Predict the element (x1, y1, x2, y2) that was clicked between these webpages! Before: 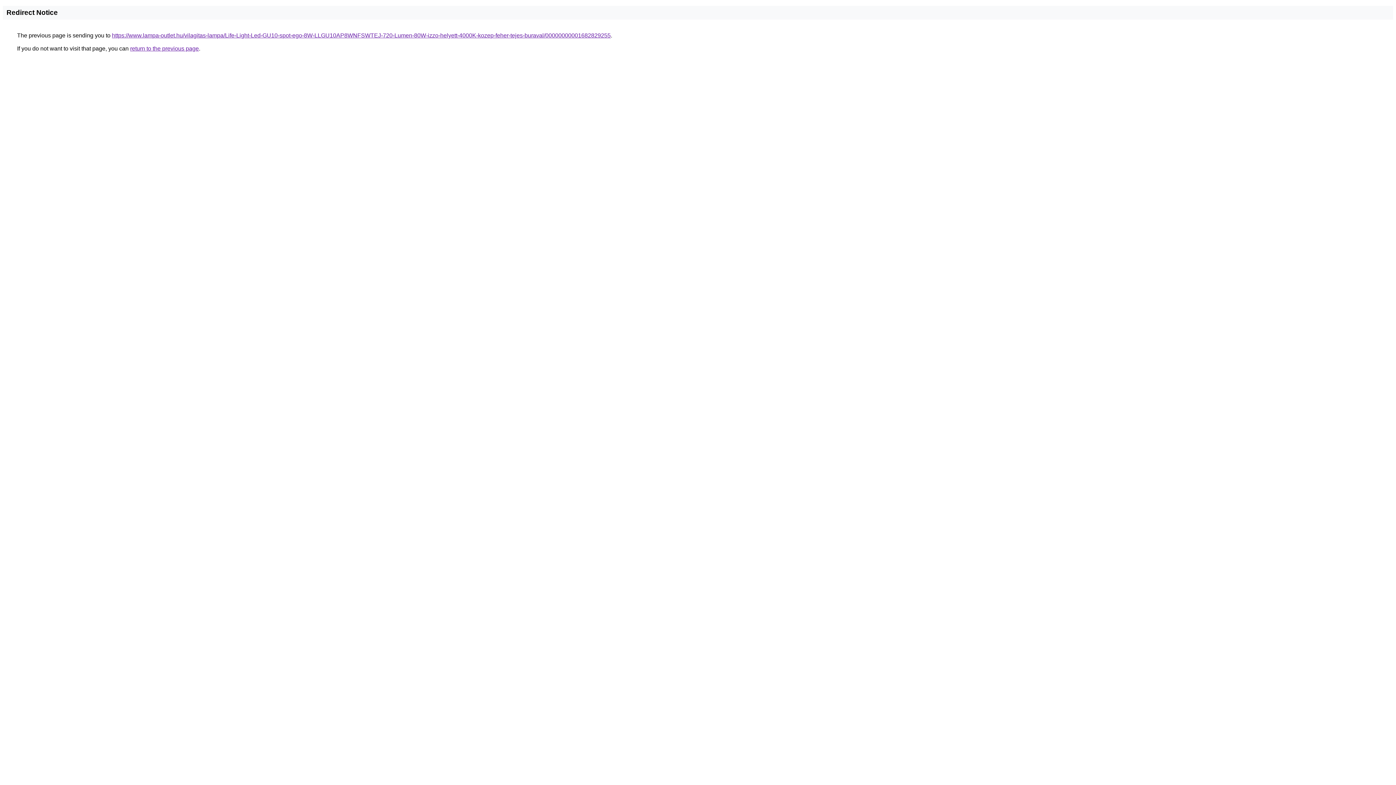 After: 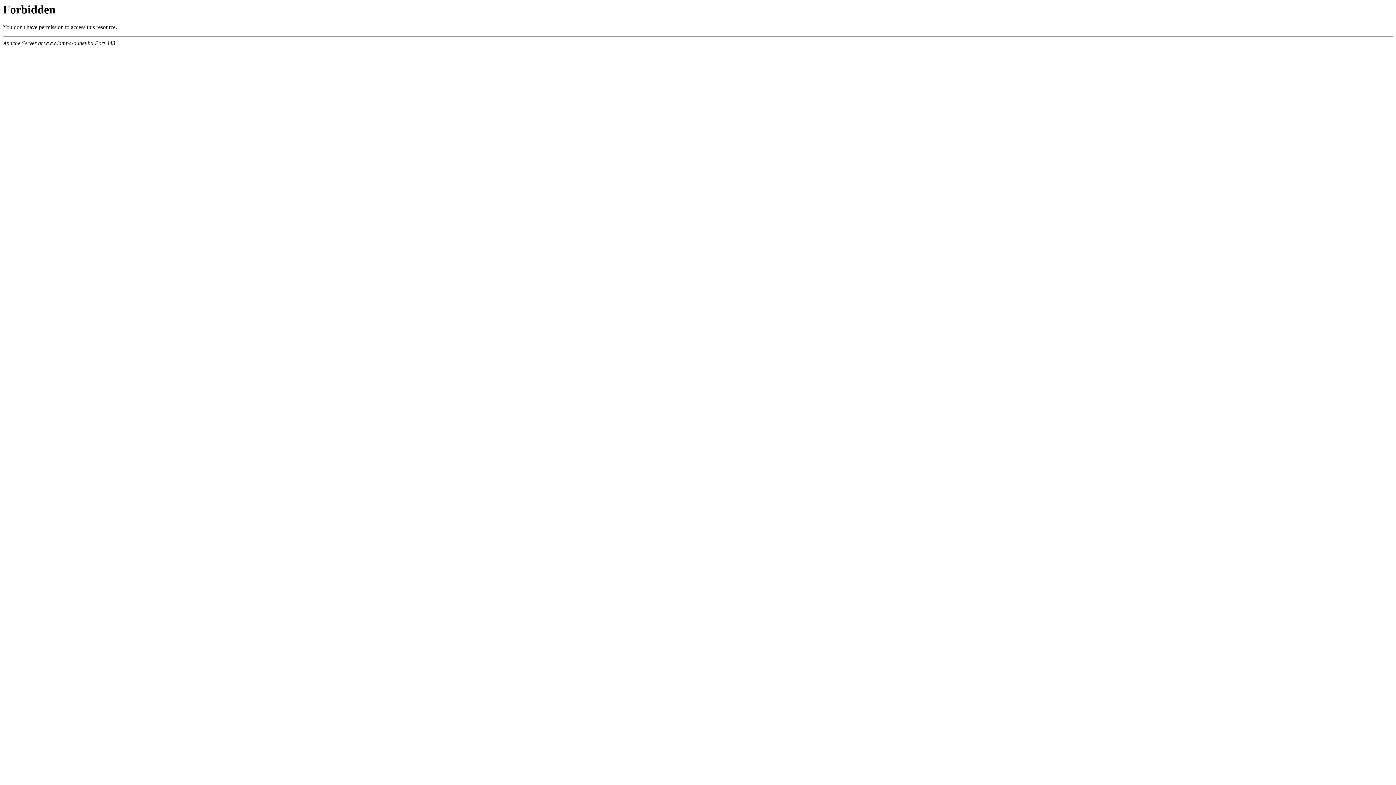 Action: bbox: (112, 32, 610, 38) label: https://www.lampa-outlet.hu/vilagitas-lampa/Life-Light-Led-GU10-spot-ego-8W-LLGU10AP8WNFSWTEJ-720-Lumen-80W-izzo-helyett-4000K-kozep-feher-tejes-buraval/00000000001682829255